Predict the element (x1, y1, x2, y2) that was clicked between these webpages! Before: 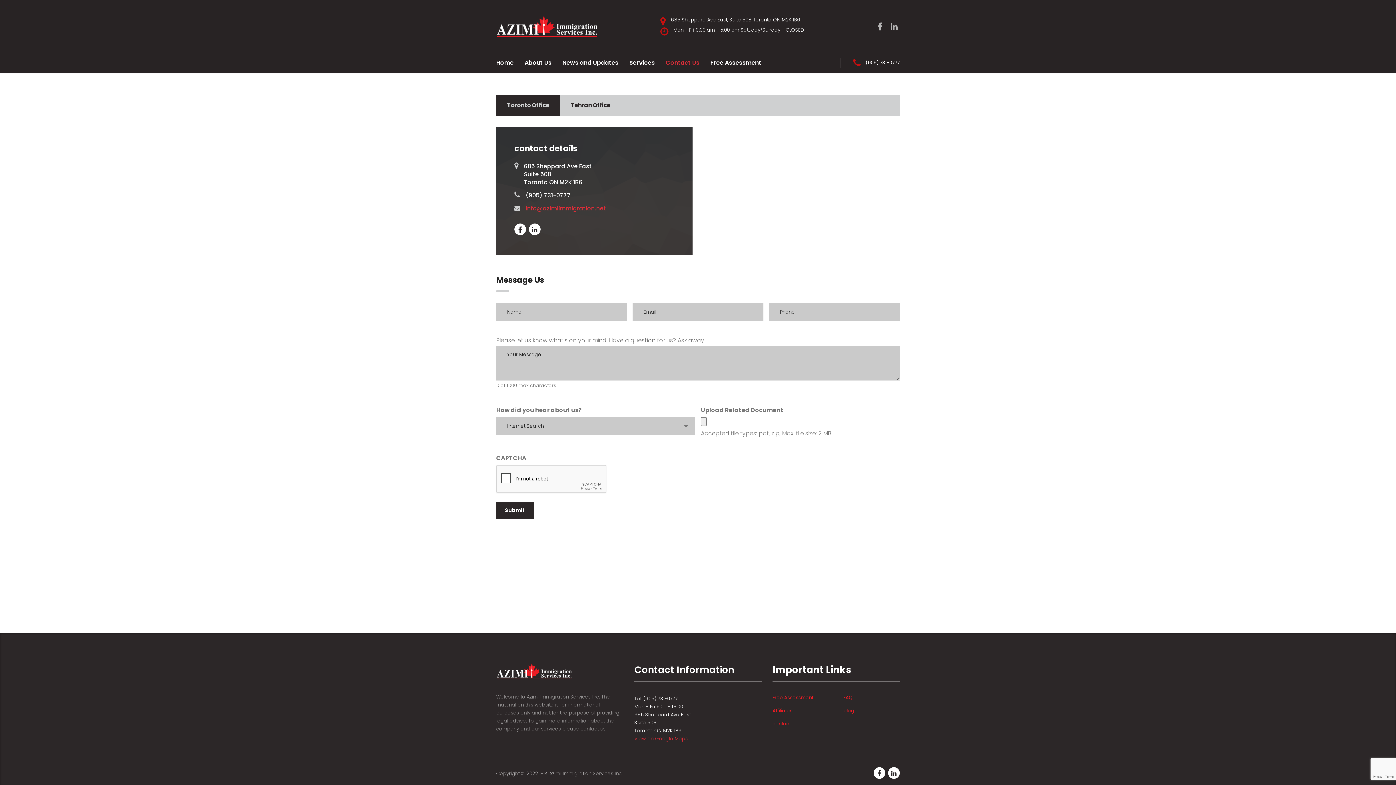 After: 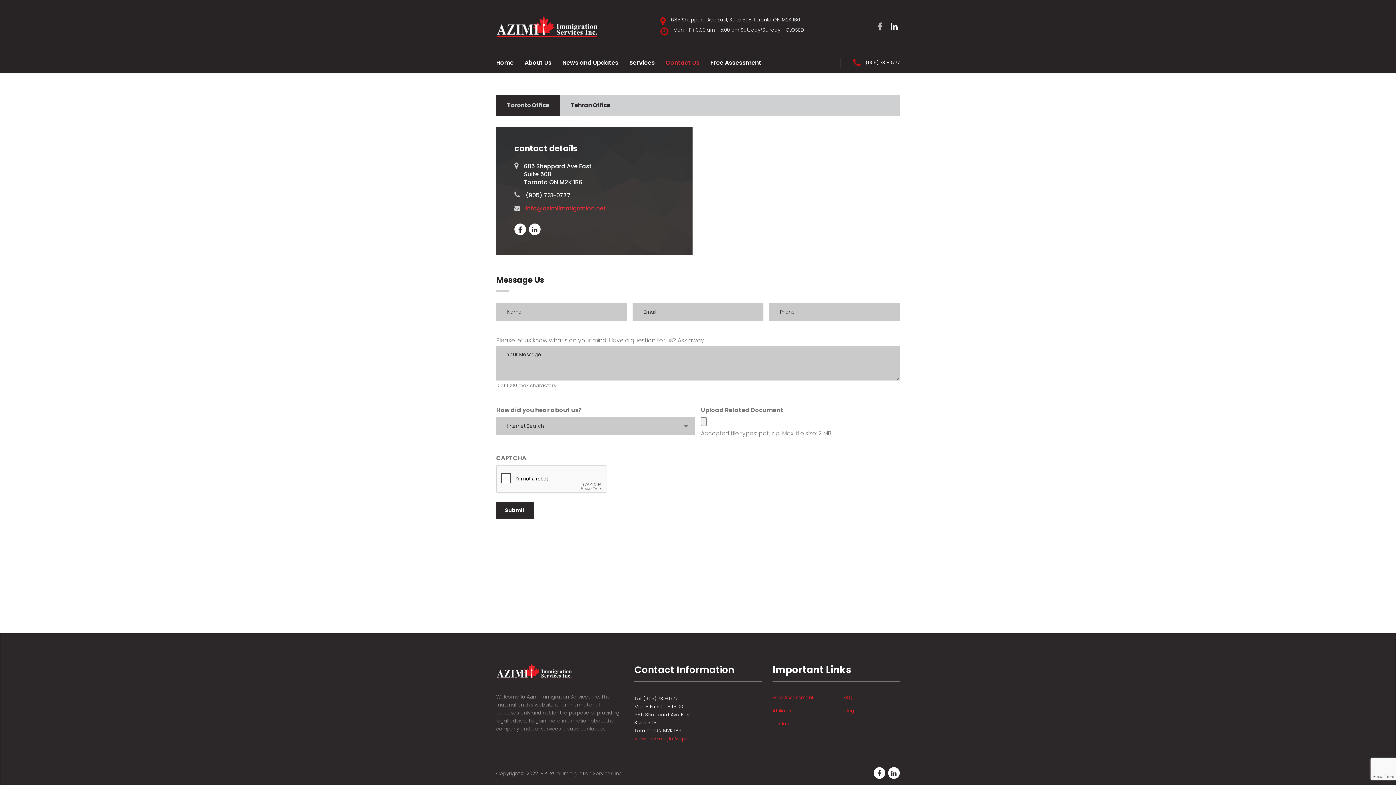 Action: label:   bbox: (890, 22, 900, 30)